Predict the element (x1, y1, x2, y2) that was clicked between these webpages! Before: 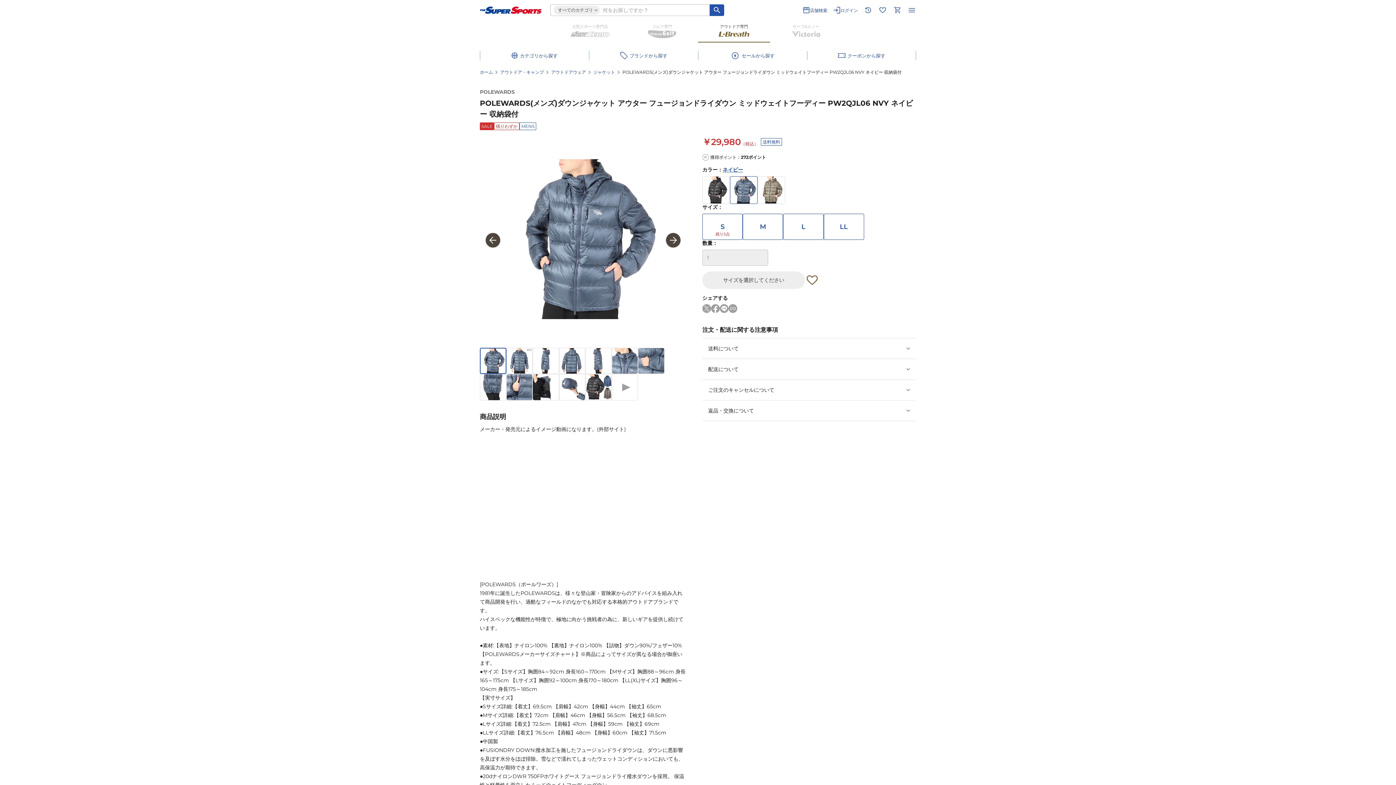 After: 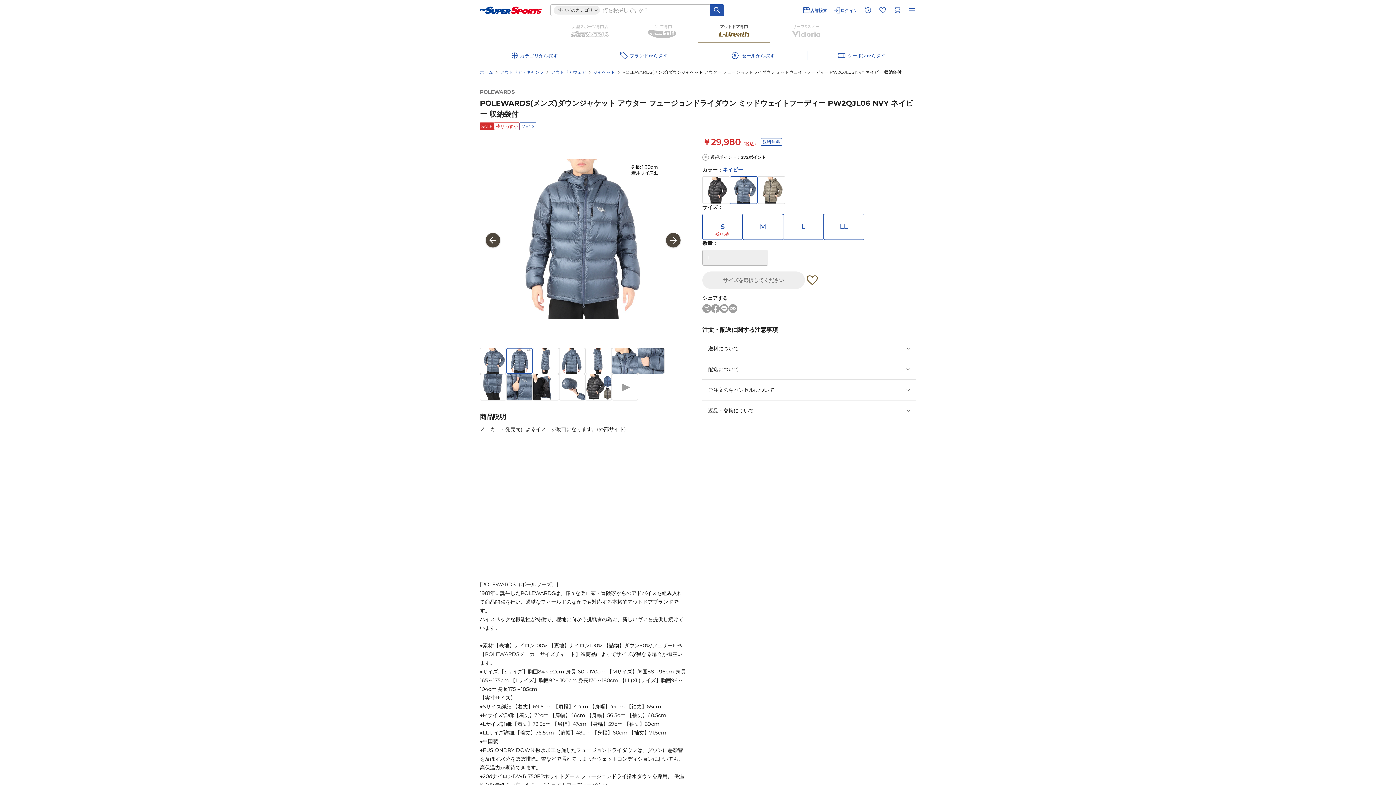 Action: bbox: (506, 347, 532, 374)